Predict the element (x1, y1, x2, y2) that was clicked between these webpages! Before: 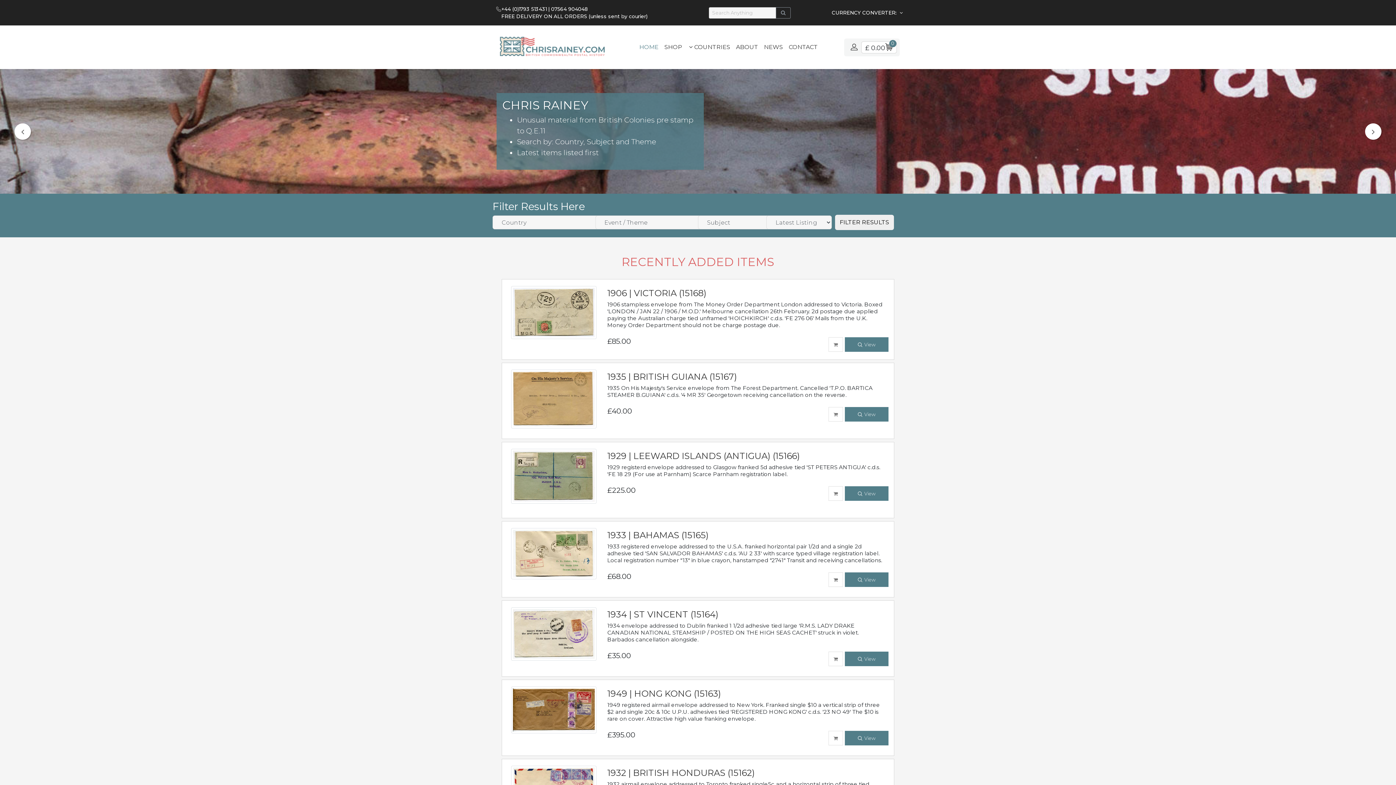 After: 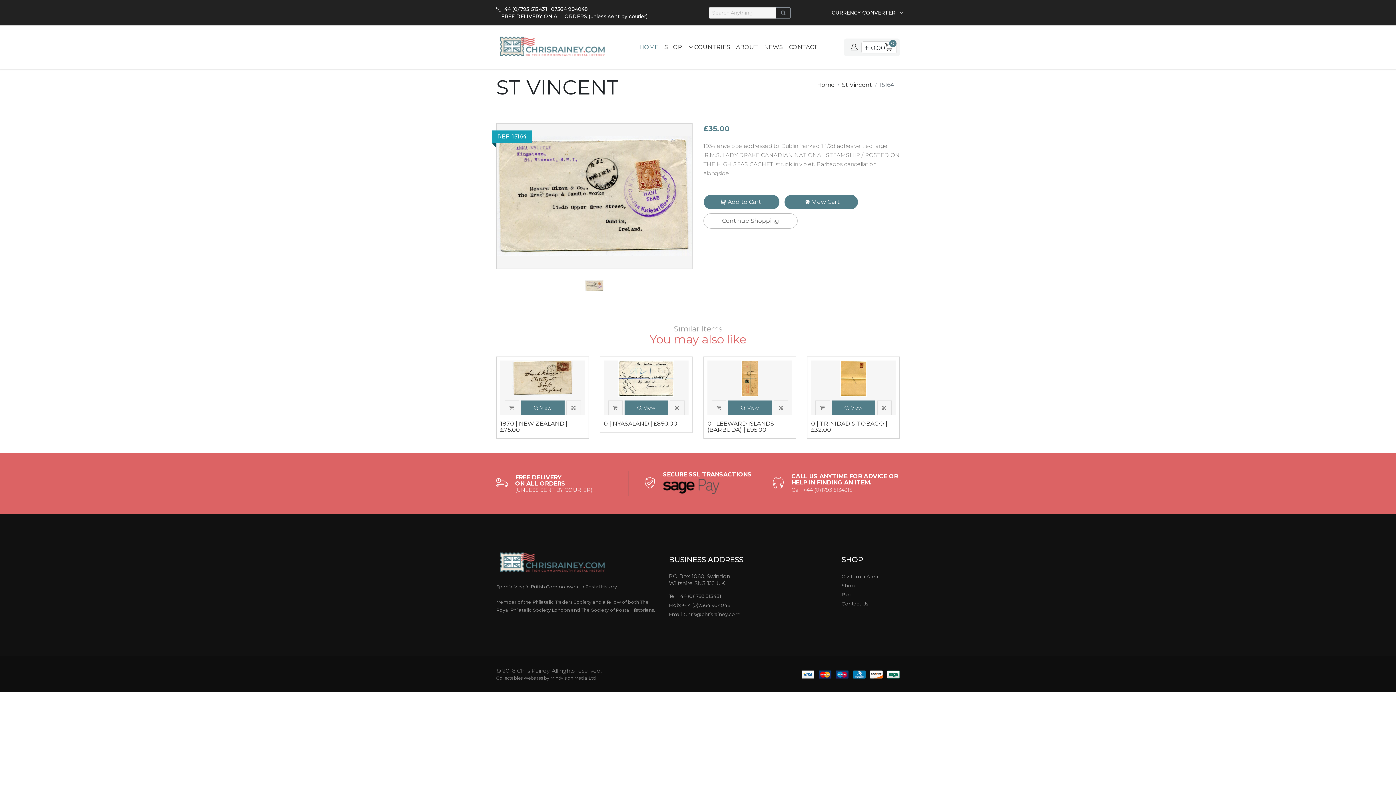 Action: bbox: (845, 652, 888, 666) label: View